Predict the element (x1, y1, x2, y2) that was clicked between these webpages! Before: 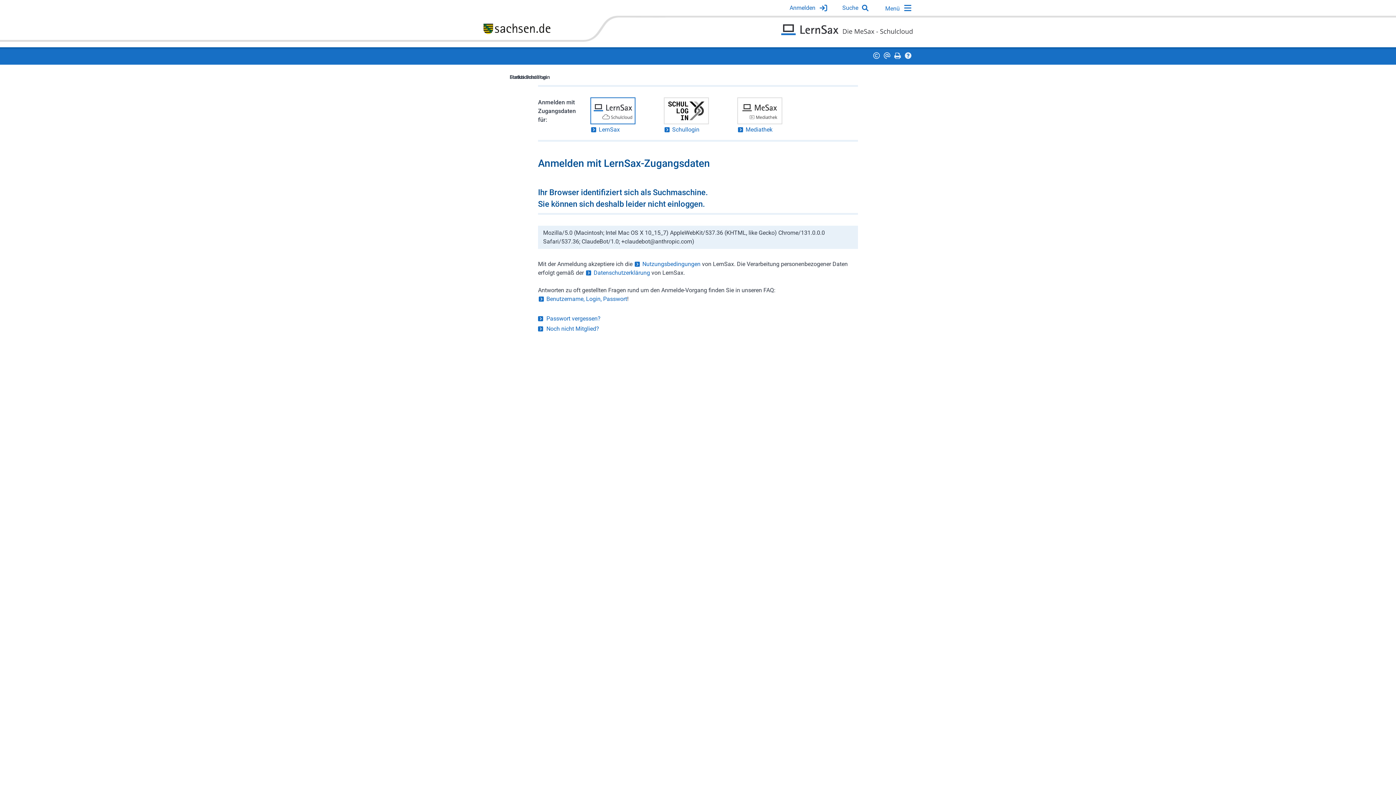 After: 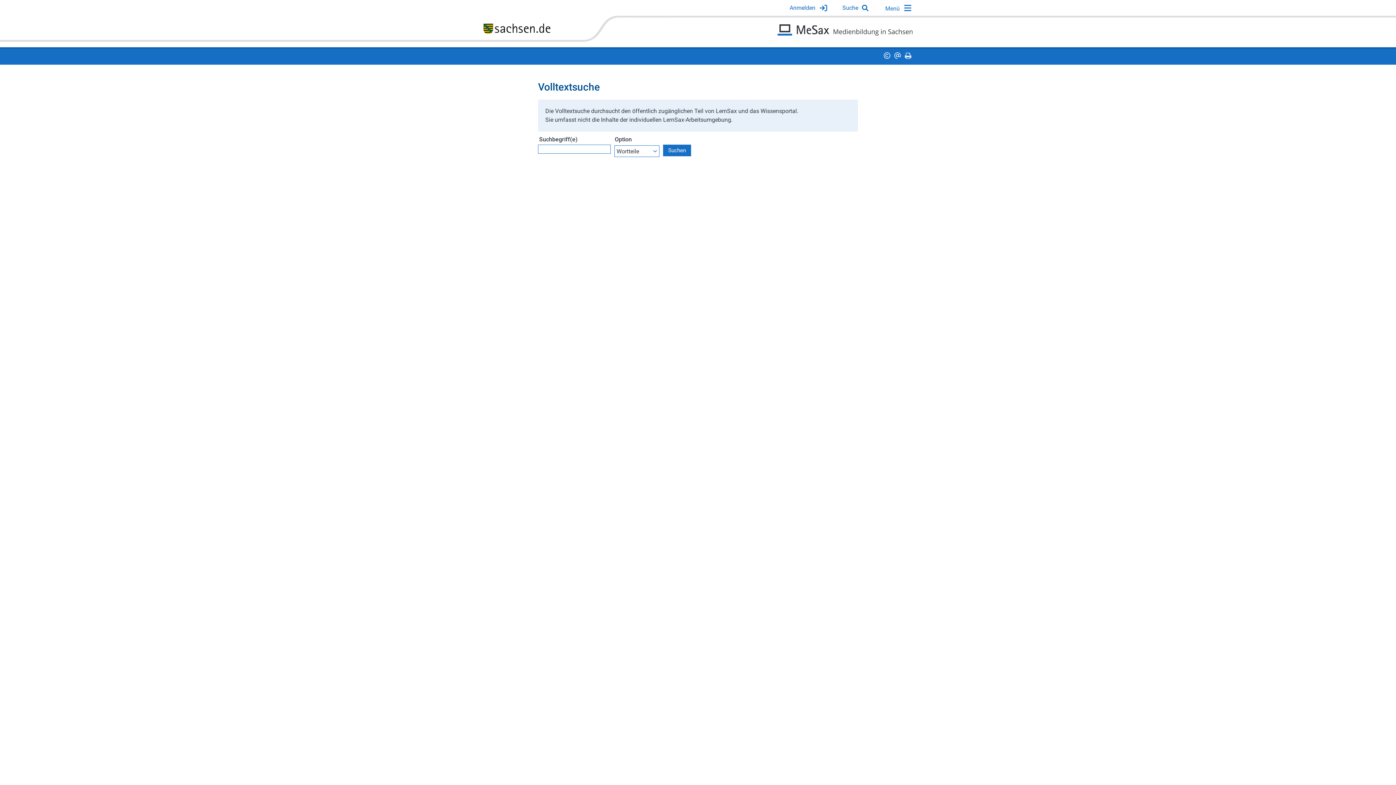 Action: bbox: (862, 4, 870, 11)